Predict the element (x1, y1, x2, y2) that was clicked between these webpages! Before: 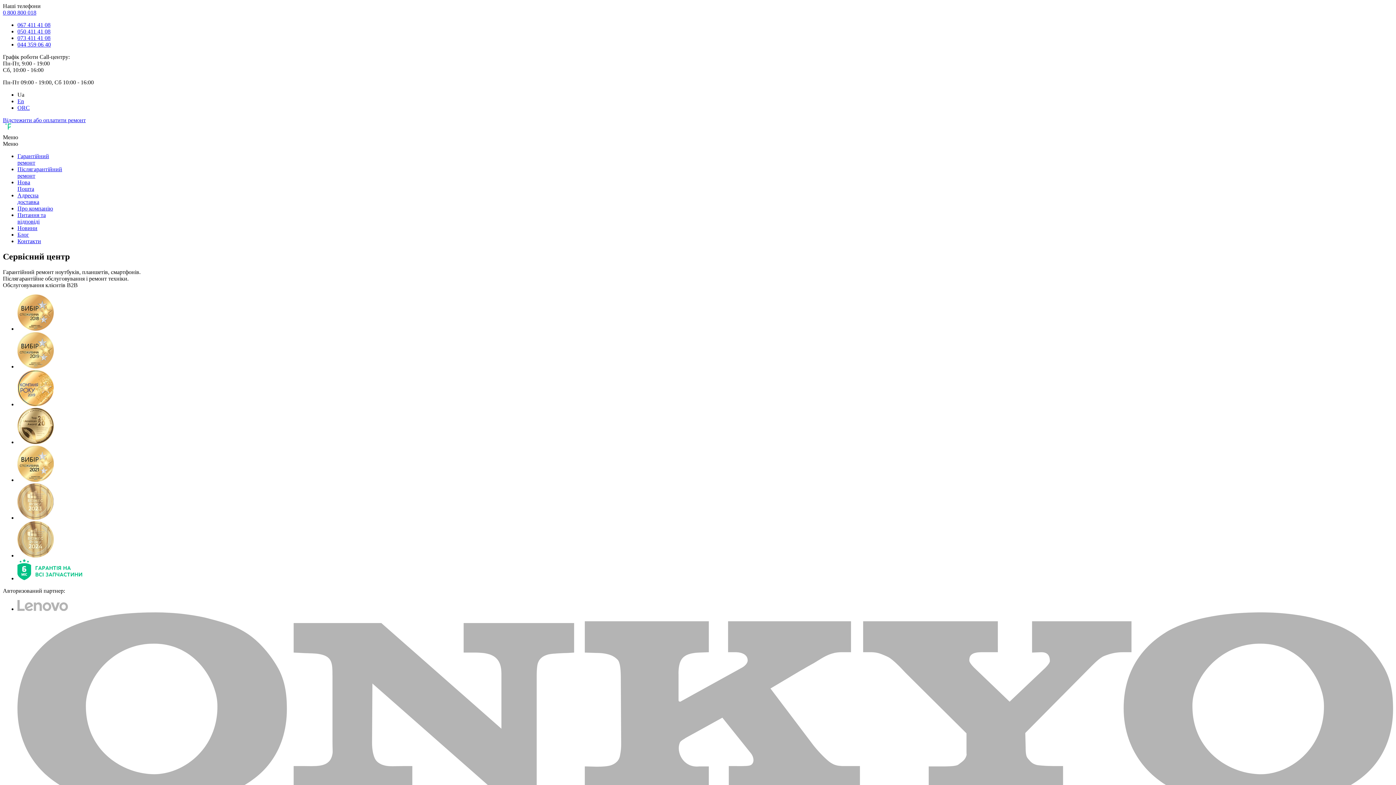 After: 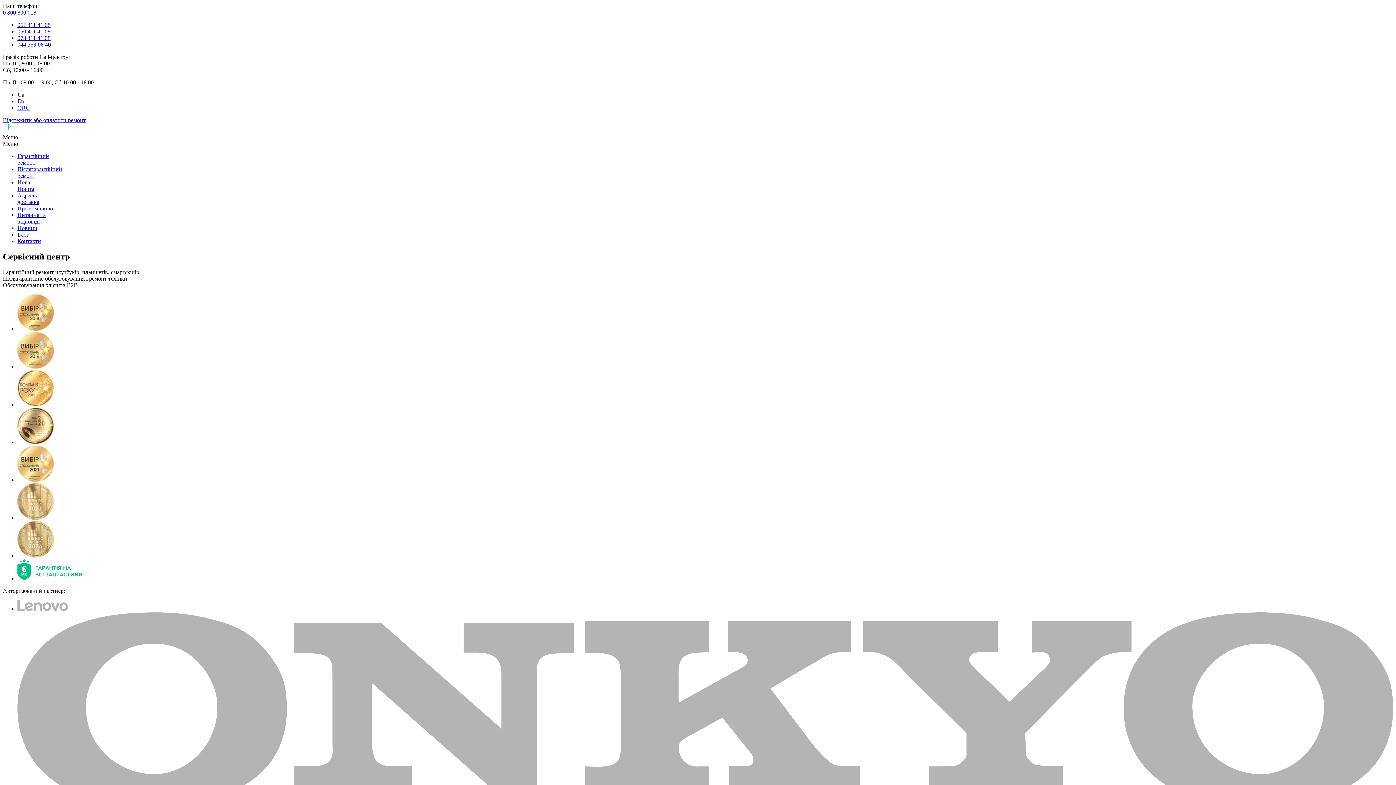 Action: label: 0 800 800 018 bbox: (2, 9, 36, 15)